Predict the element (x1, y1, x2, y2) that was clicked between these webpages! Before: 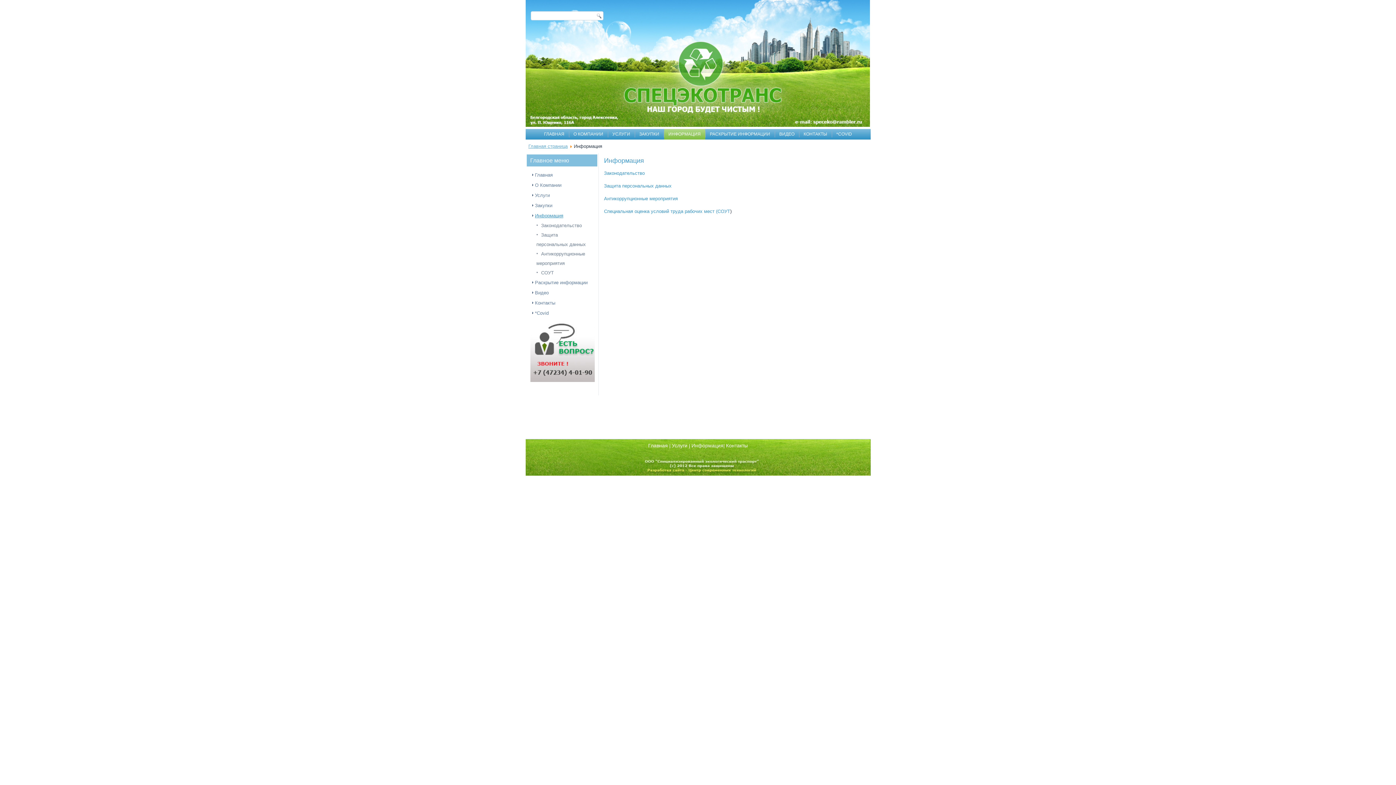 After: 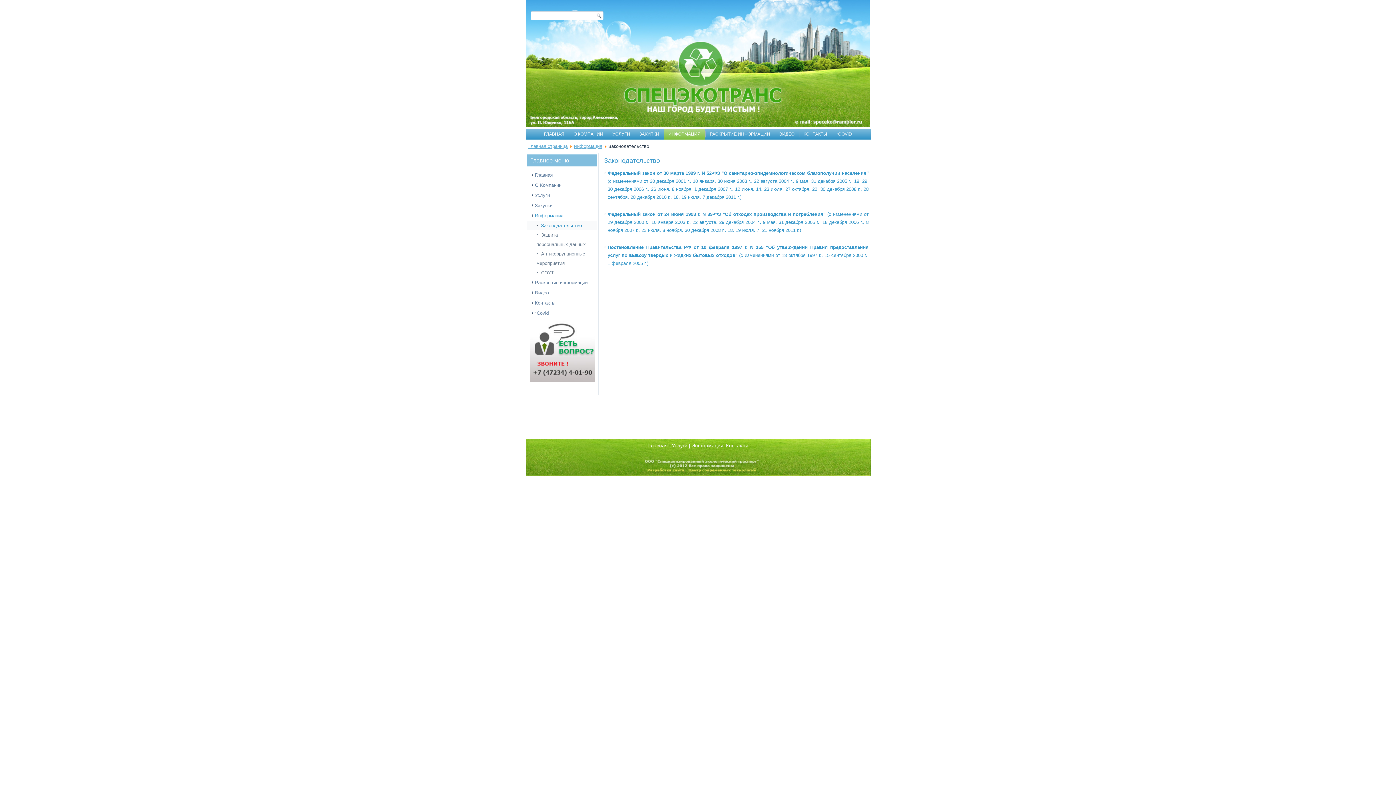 Action: bbox: (526, 221, 597, 230) label: Законодательство